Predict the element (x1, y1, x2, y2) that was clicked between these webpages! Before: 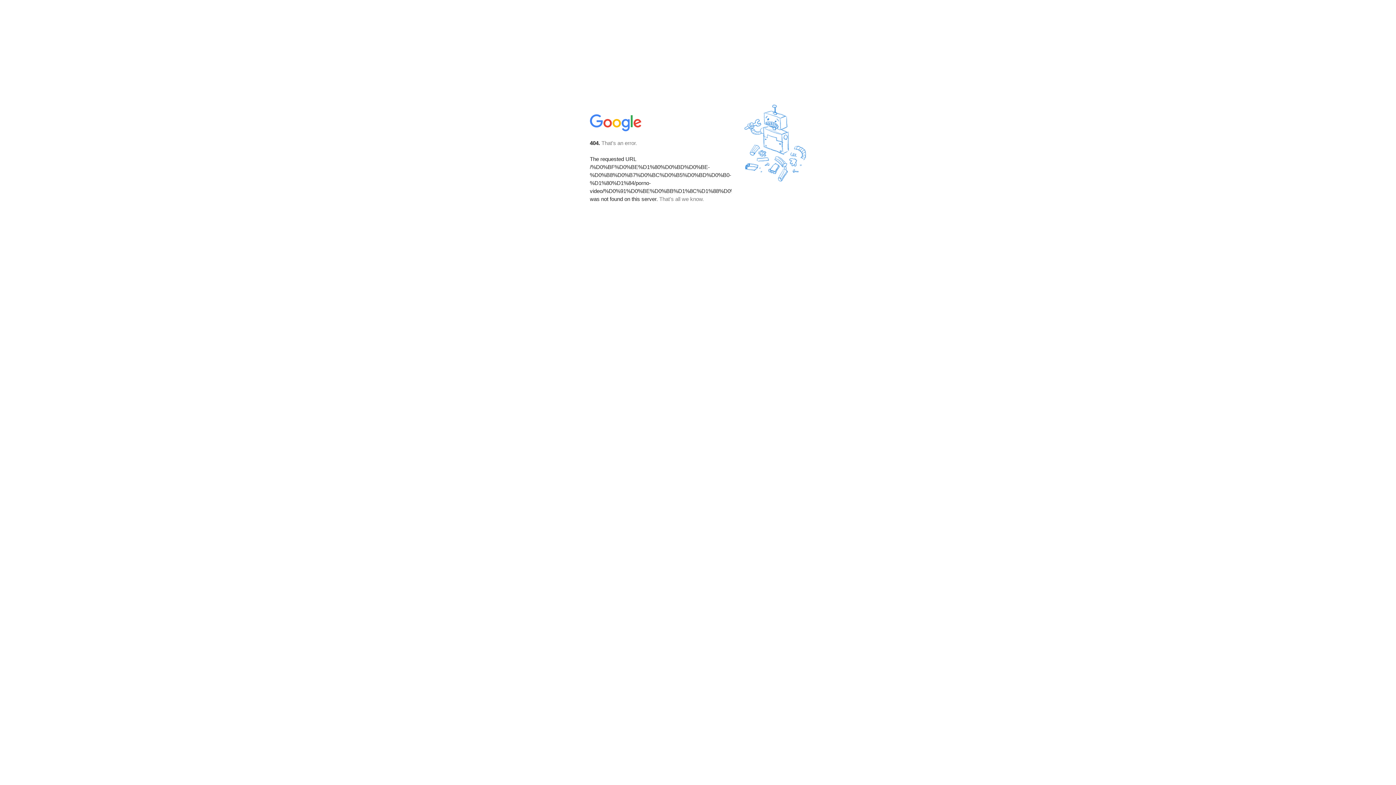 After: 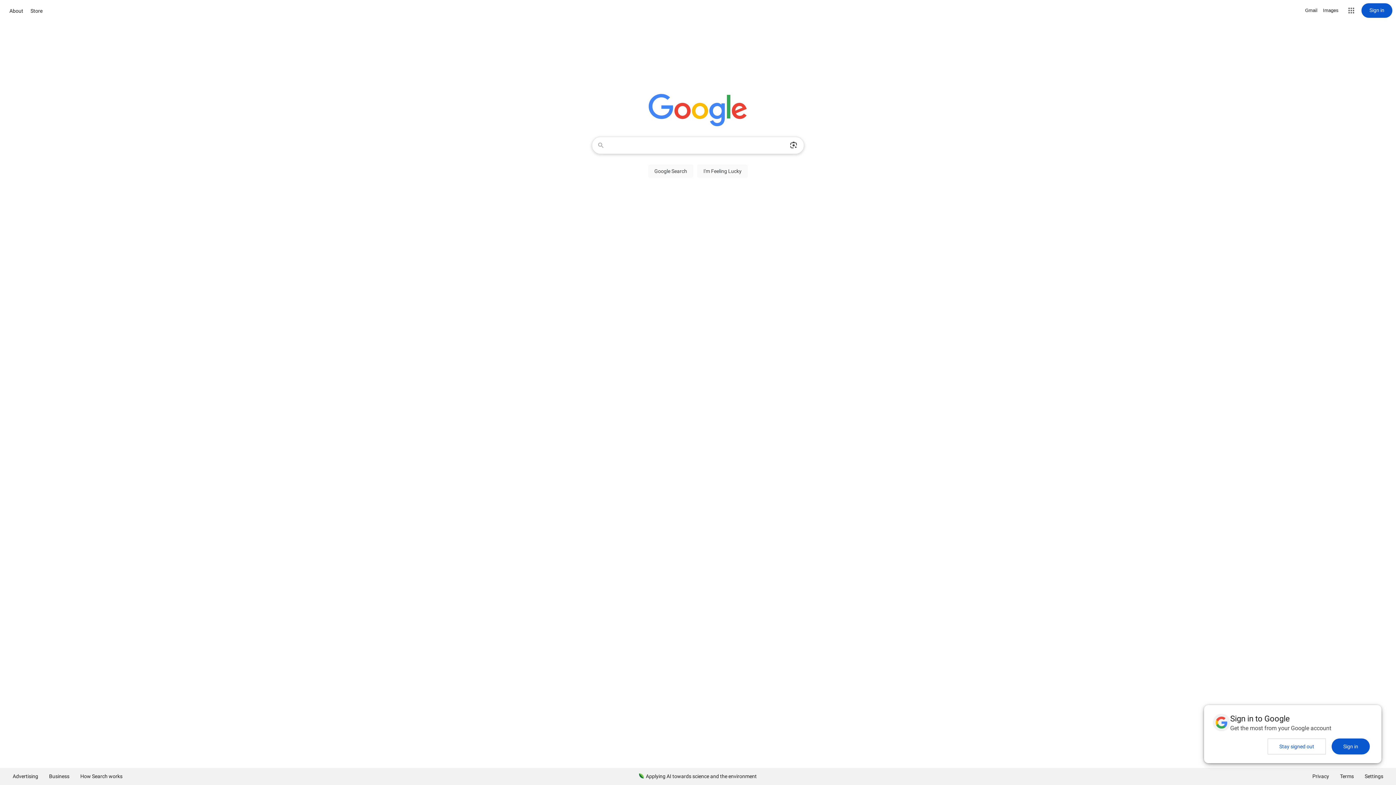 Action: bbox: (590, 127, 642, 134)